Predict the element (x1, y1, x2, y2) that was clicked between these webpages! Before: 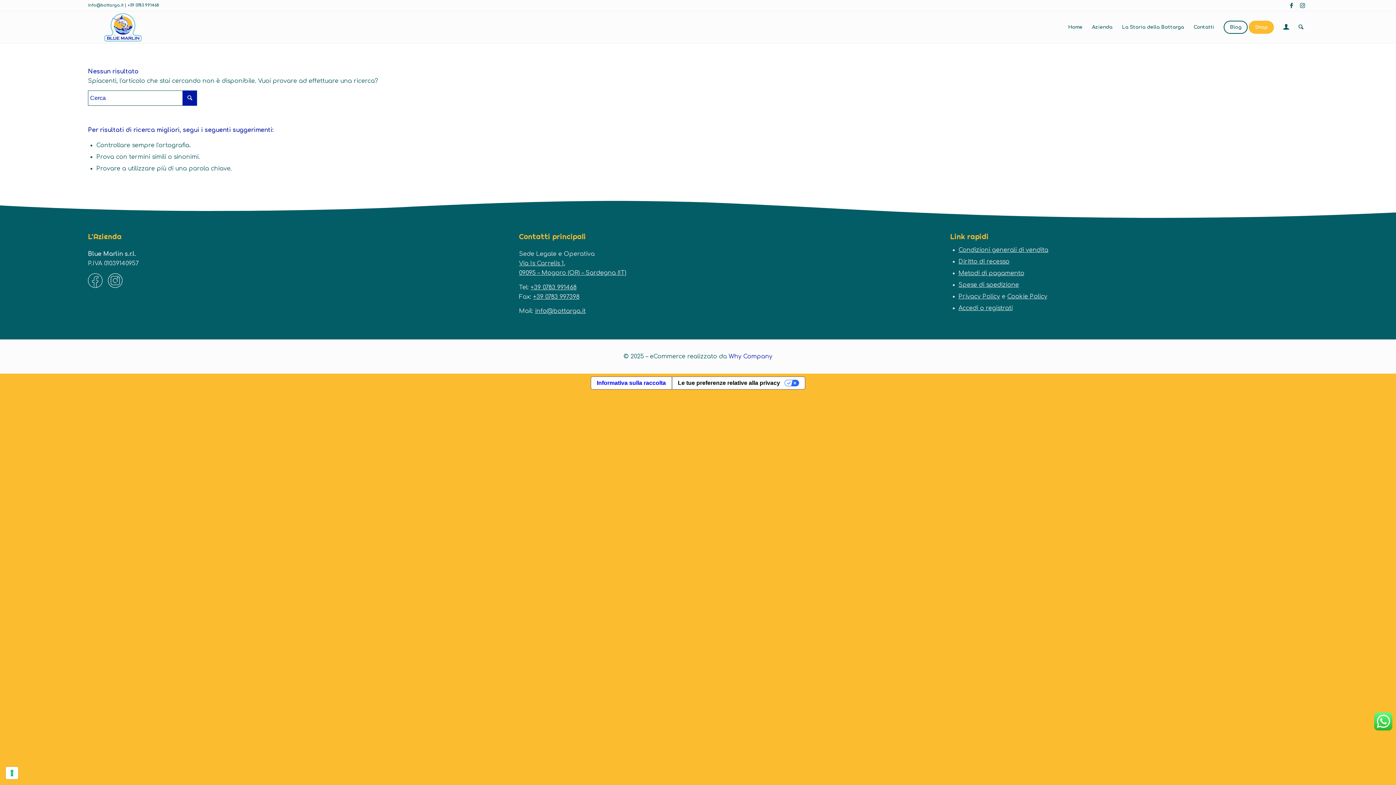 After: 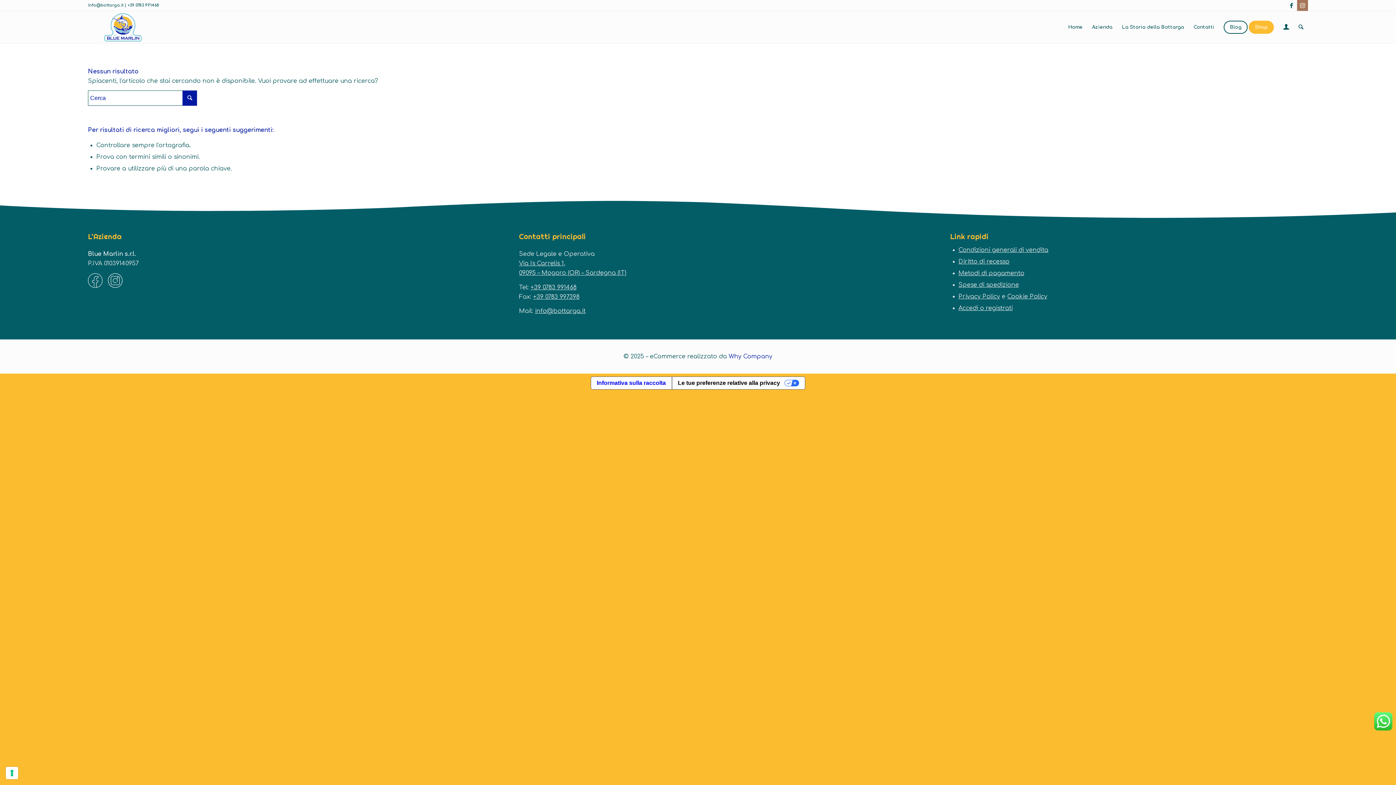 Action: bbox: (1297, 0, 1308, 10) label: Collegamento a Instagram